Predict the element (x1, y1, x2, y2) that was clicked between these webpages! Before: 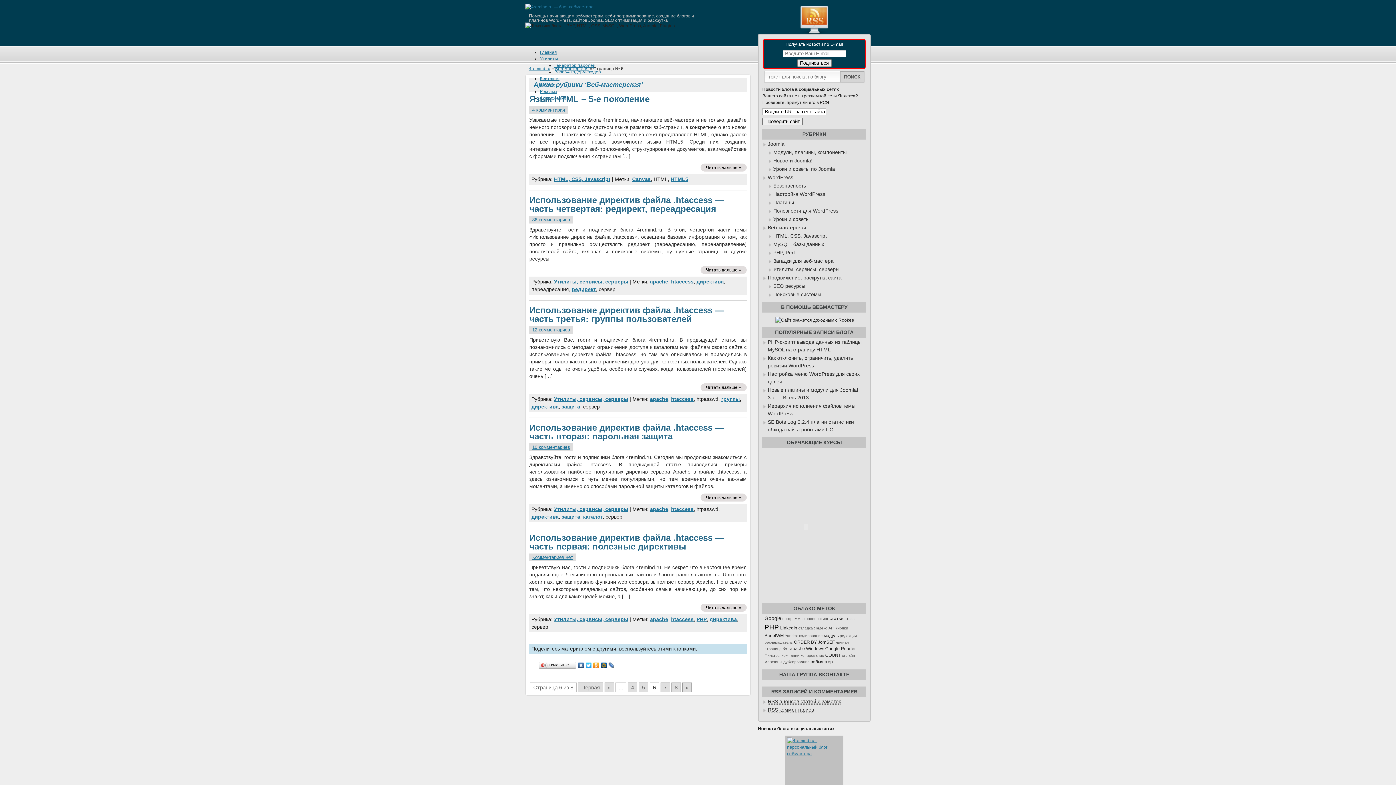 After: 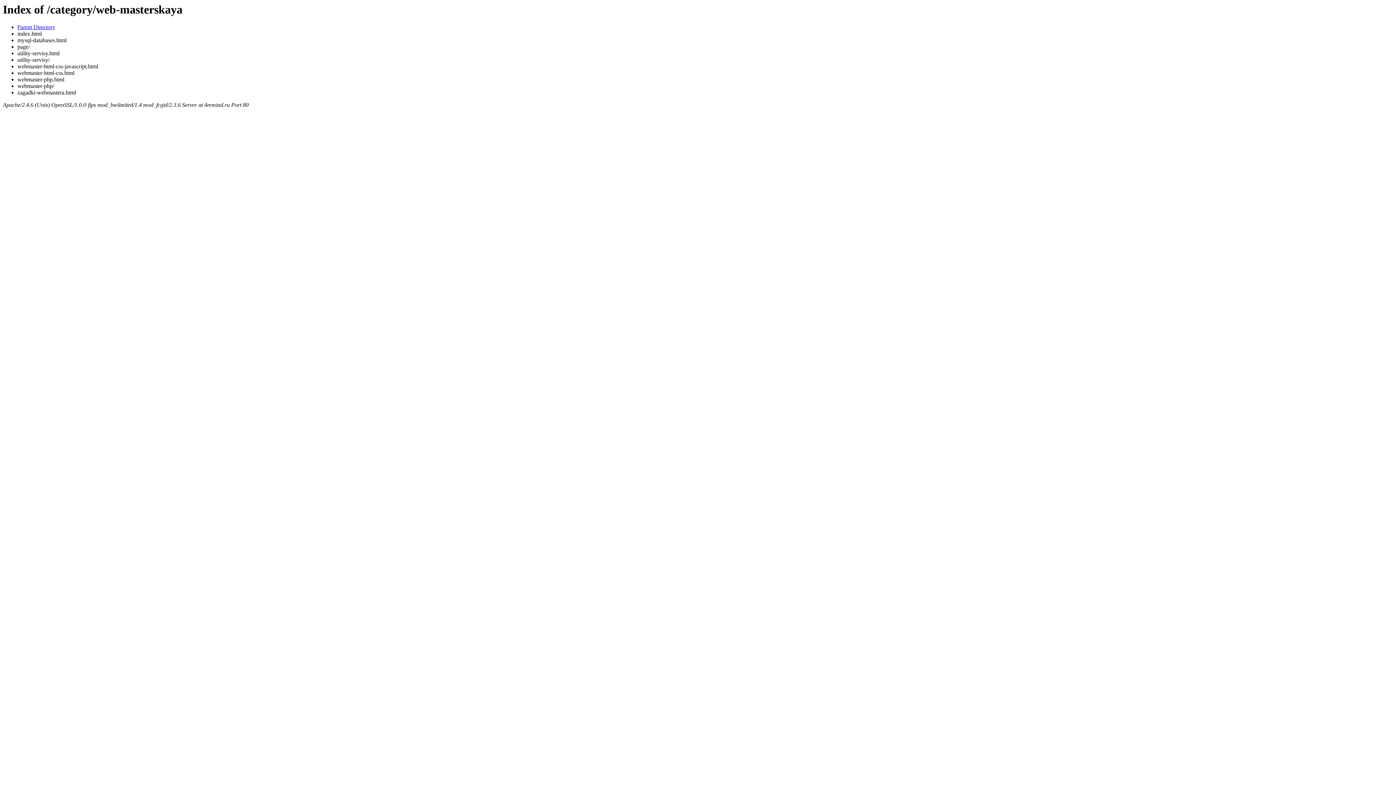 Action: bbox: (768, 224, 806, 230) label: Веб-мастерская